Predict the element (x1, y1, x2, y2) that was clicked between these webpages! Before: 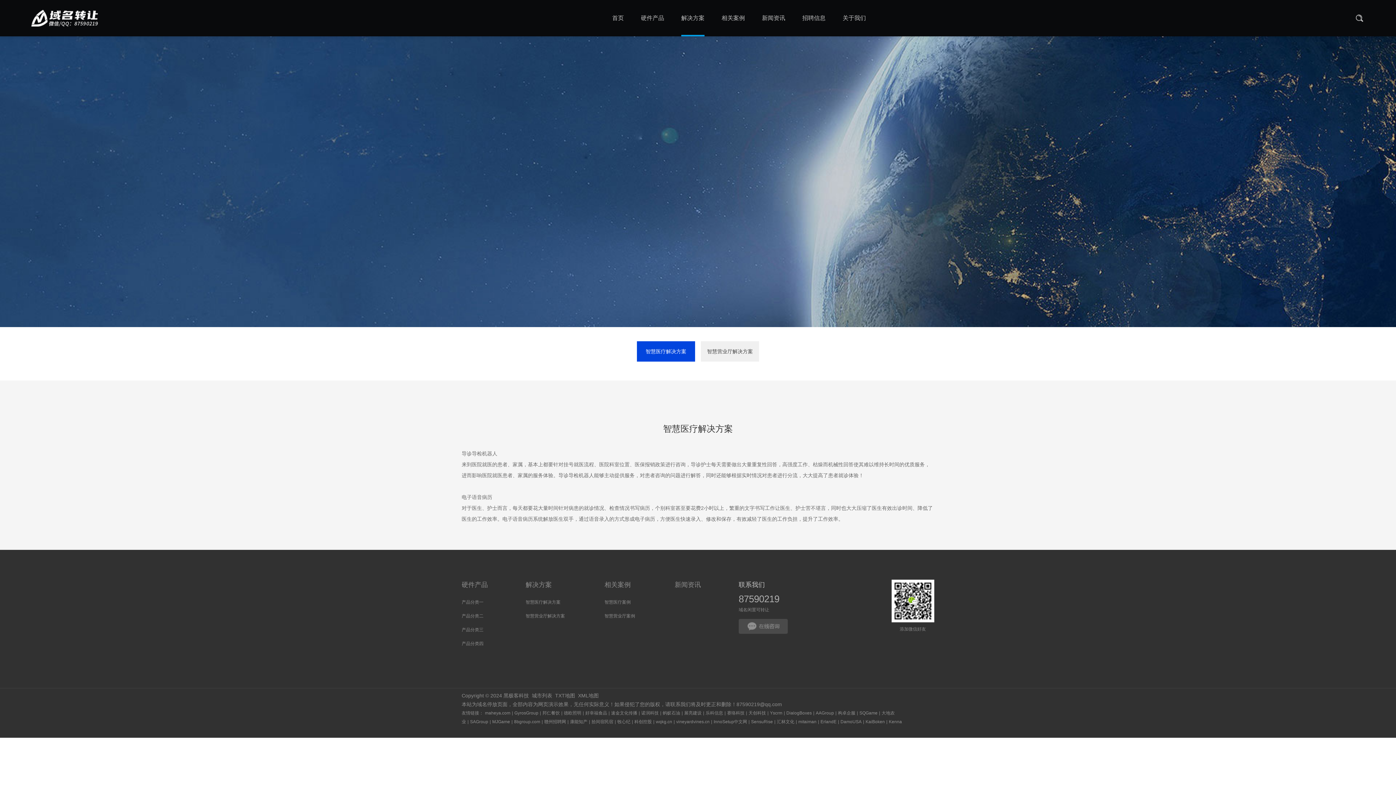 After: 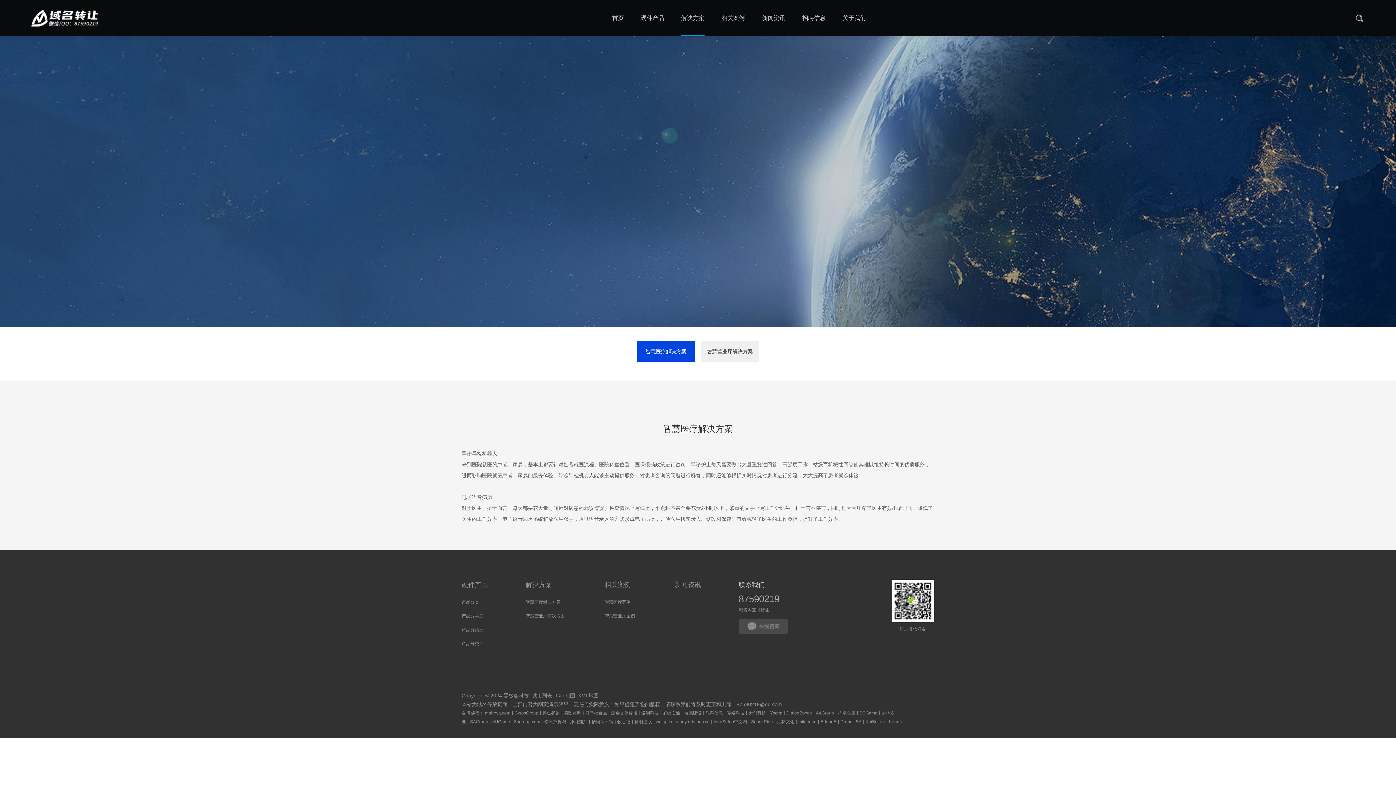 Action: label: 构卓企服 bbox: (836, 710, 857, 715)